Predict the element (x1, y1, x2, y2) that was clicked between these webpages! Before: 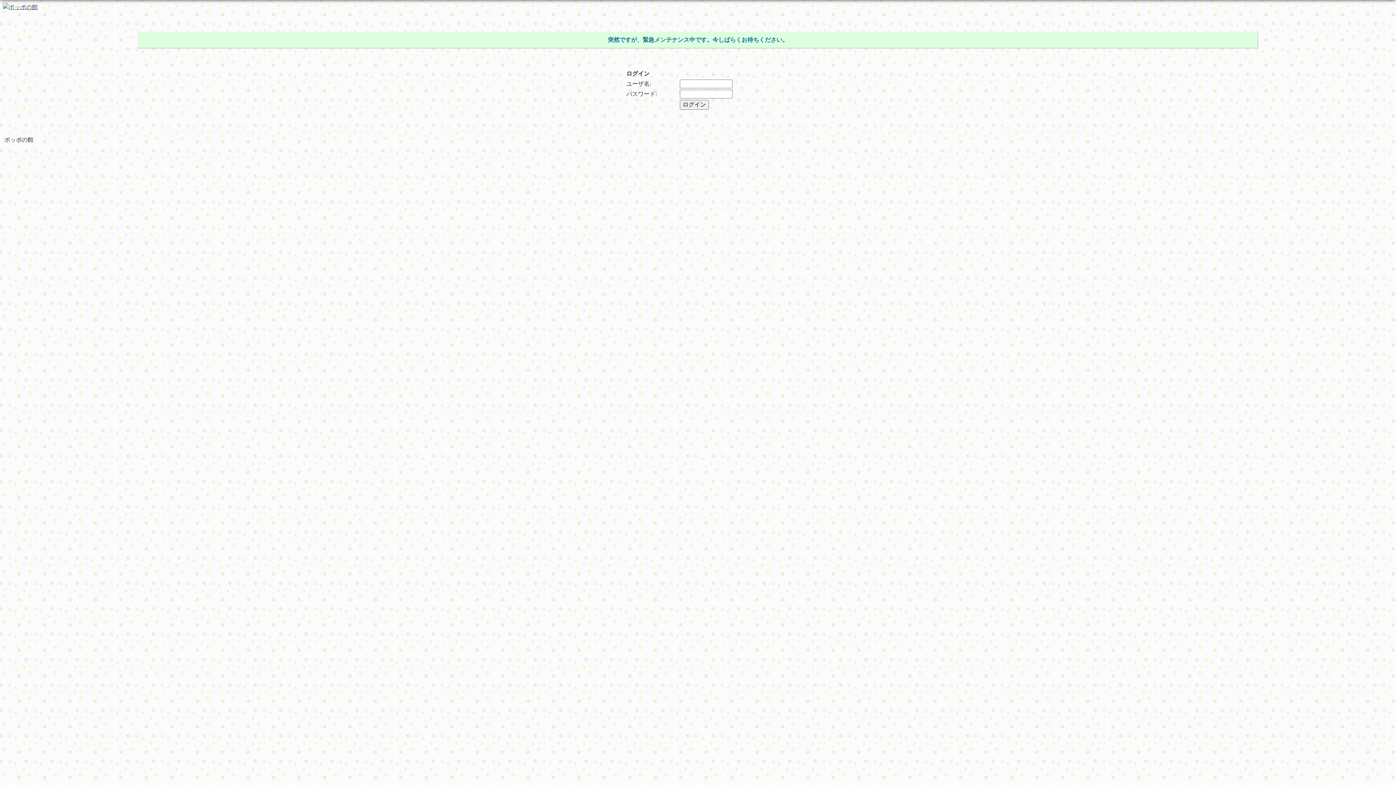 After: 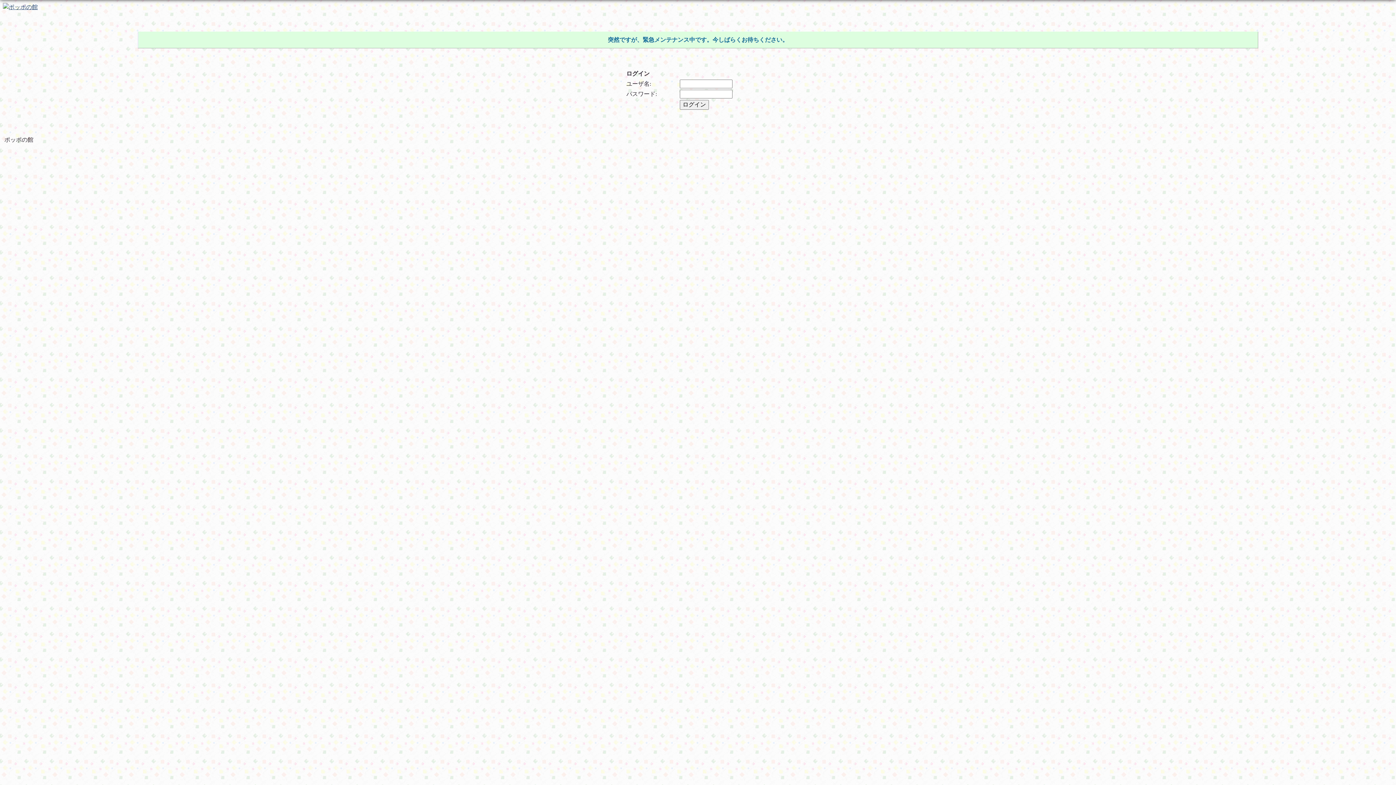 Action: bbox: (2, 3, 37, 9)